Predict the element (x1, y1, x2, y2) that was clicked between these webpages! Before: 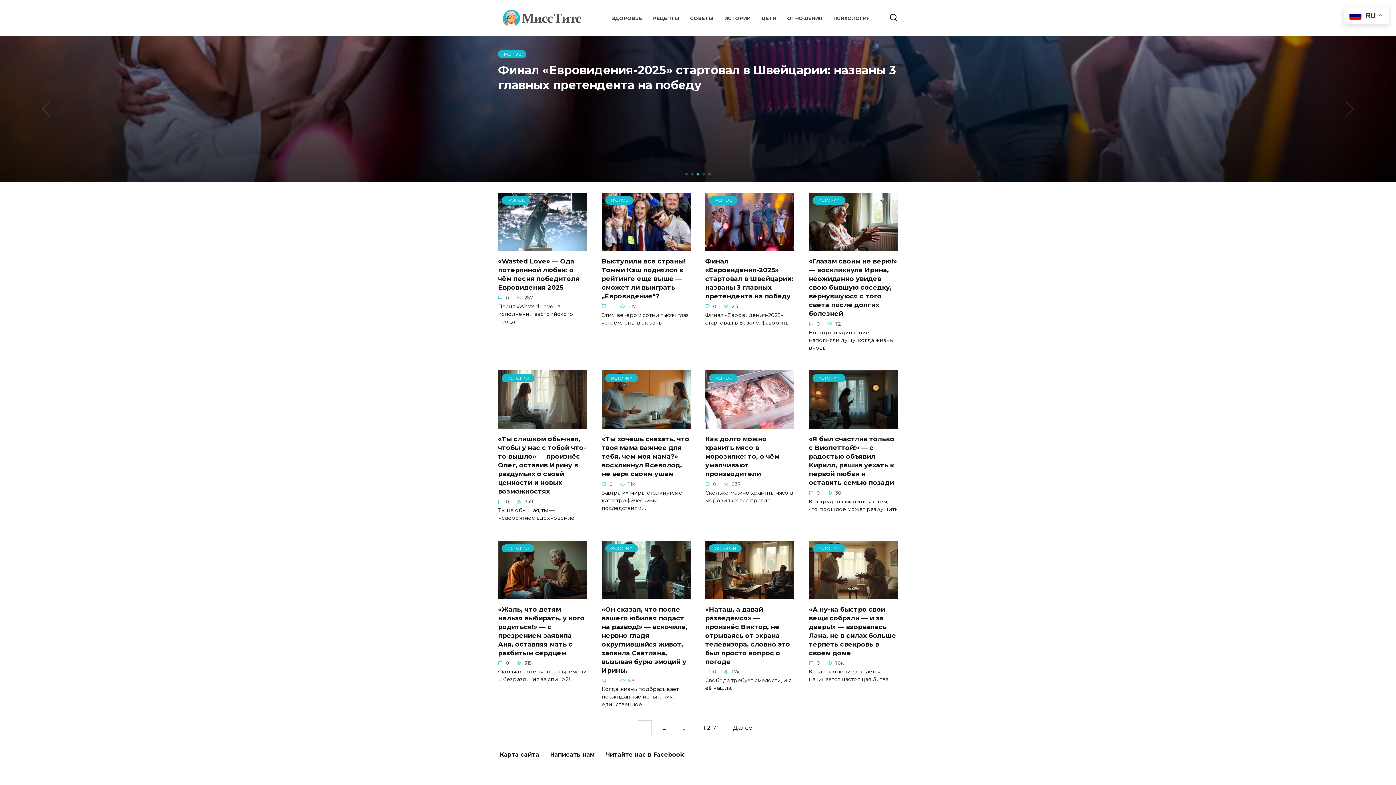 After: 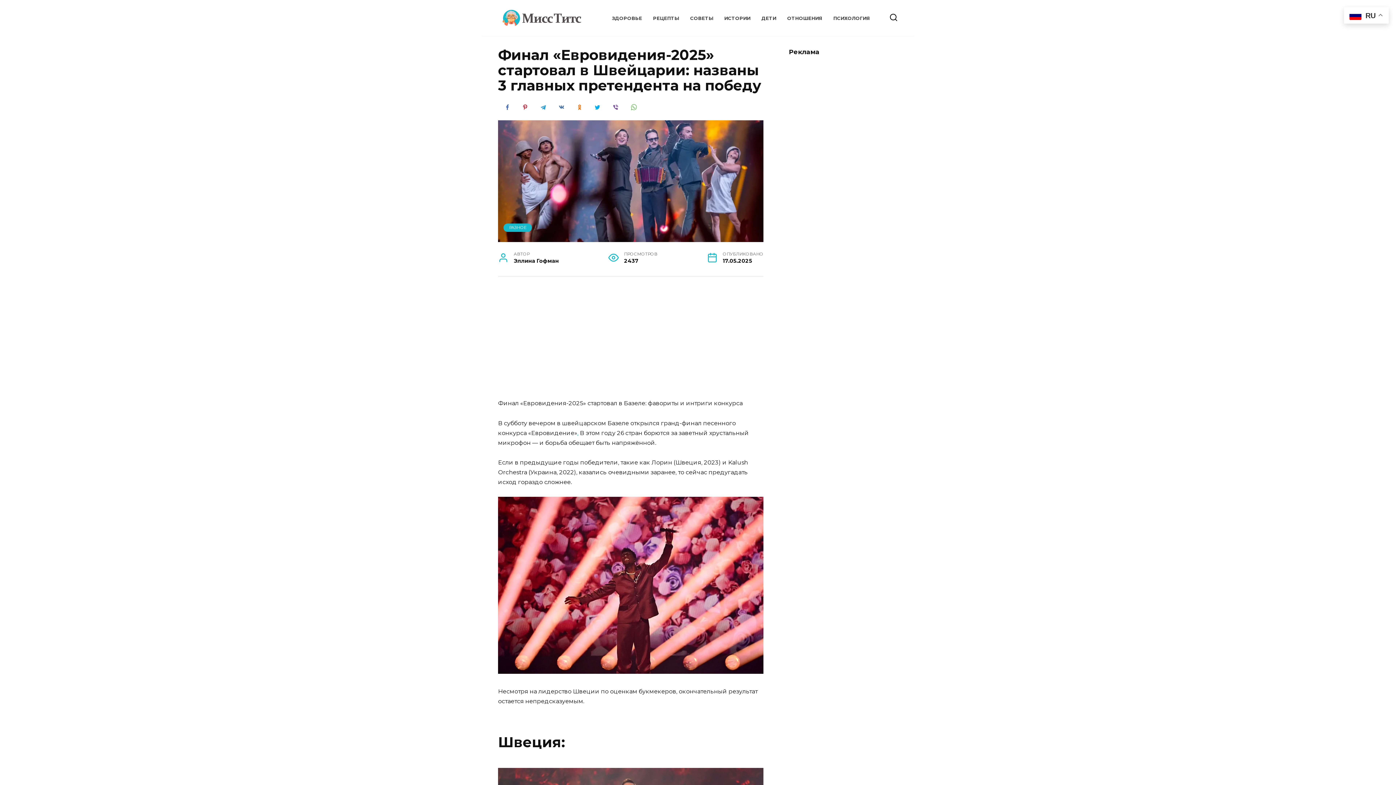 Action: label: Финал «Евровидения-2025» стартовал в Швейцарии: названы 3 главных претендента на победу bbox: (705, 256, 793, 300)